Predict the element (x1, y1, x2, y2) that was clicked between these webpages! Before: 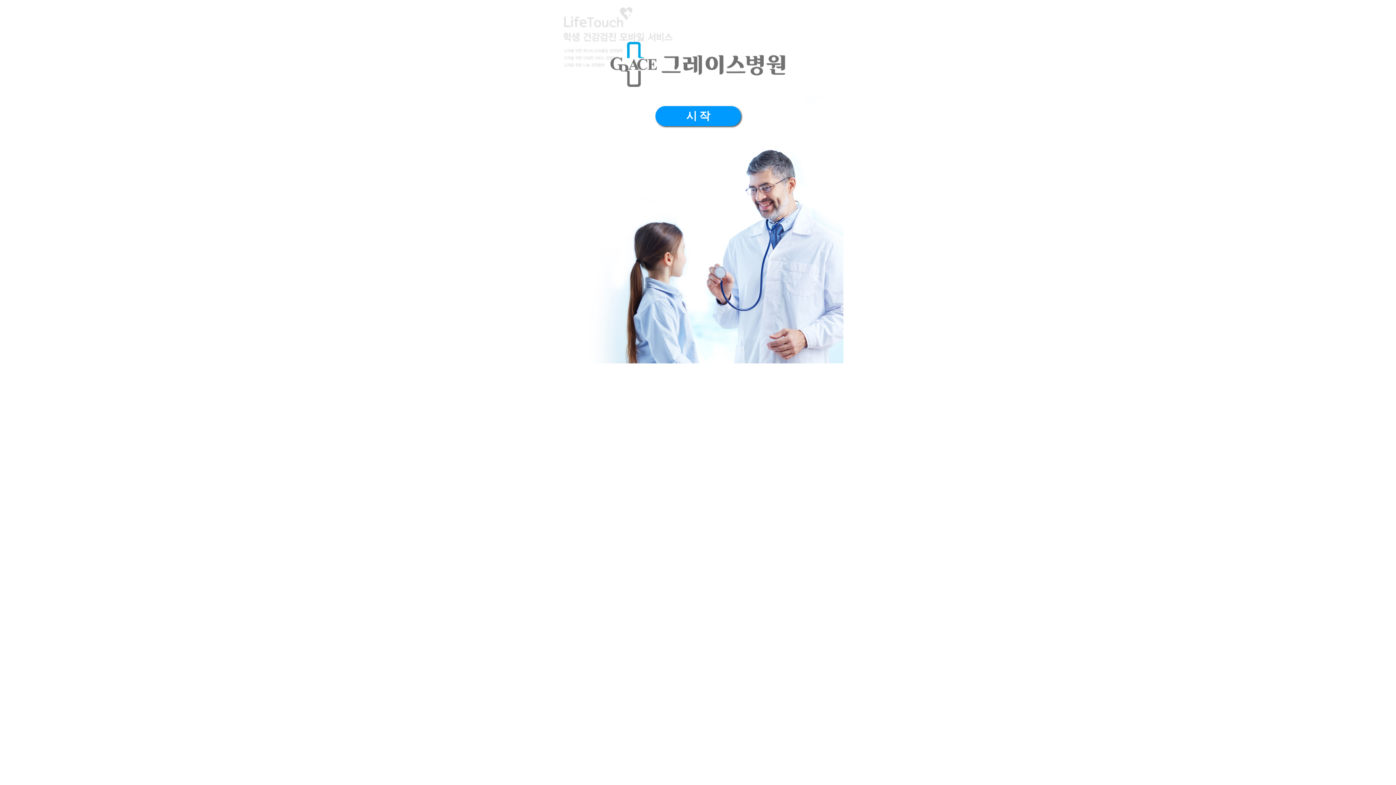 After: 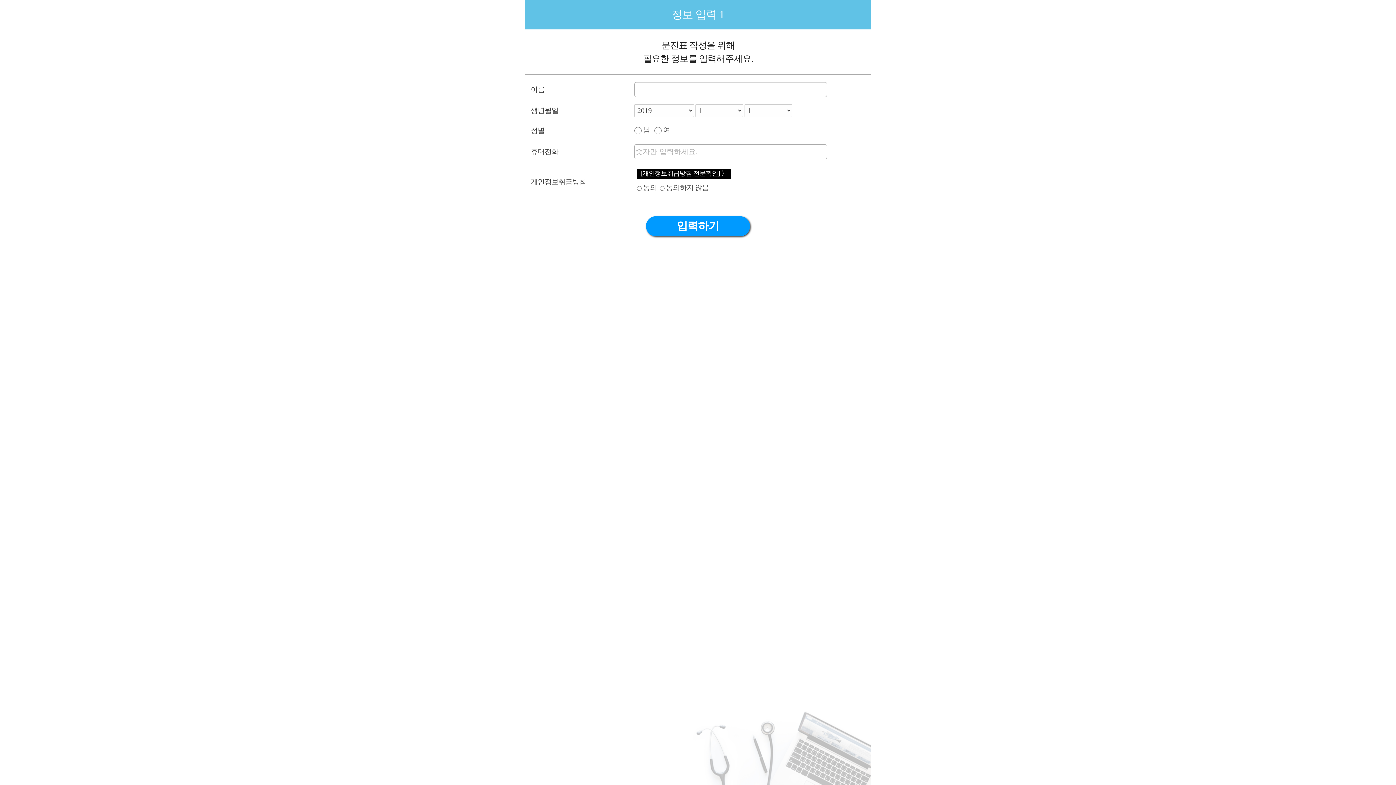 Action: label: 시 작 bbox: (655, 106, 740, 126)